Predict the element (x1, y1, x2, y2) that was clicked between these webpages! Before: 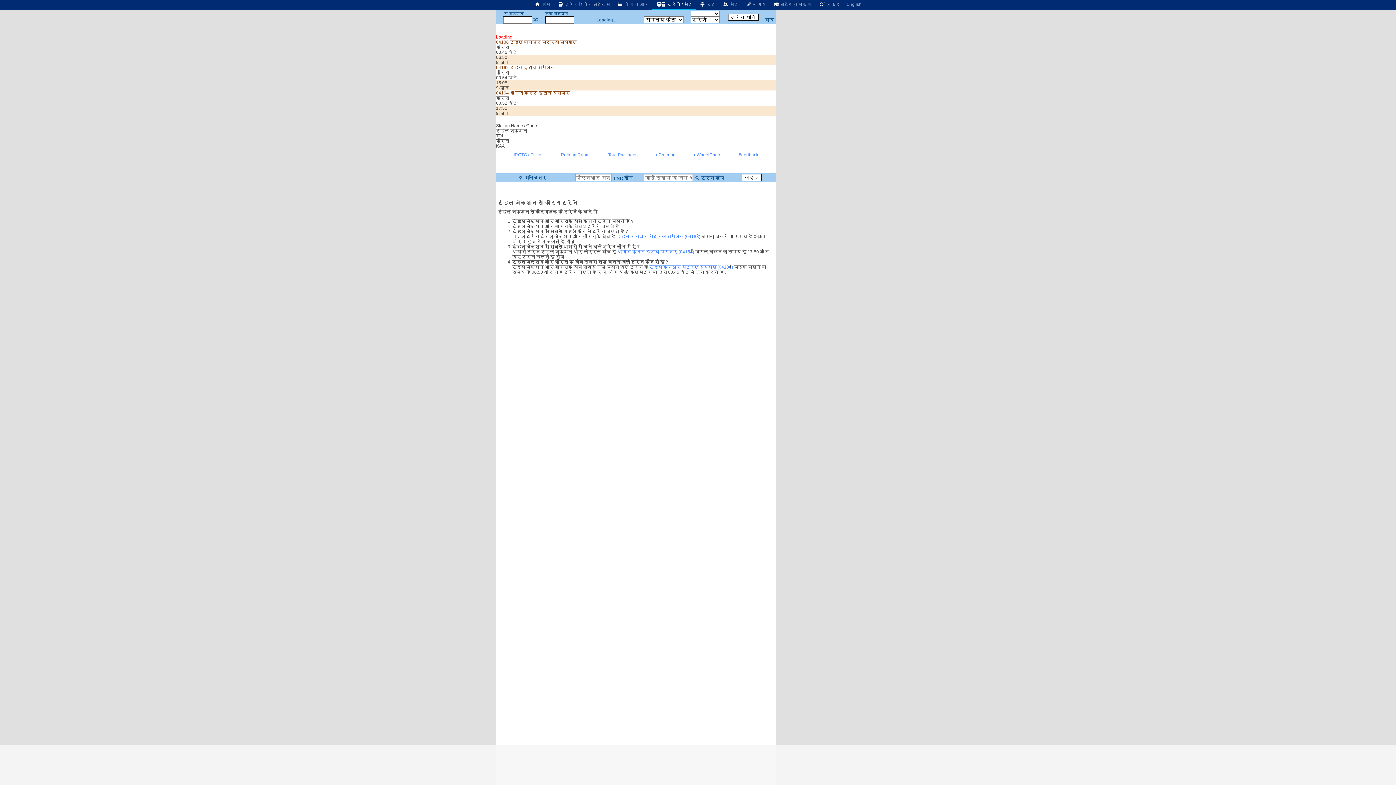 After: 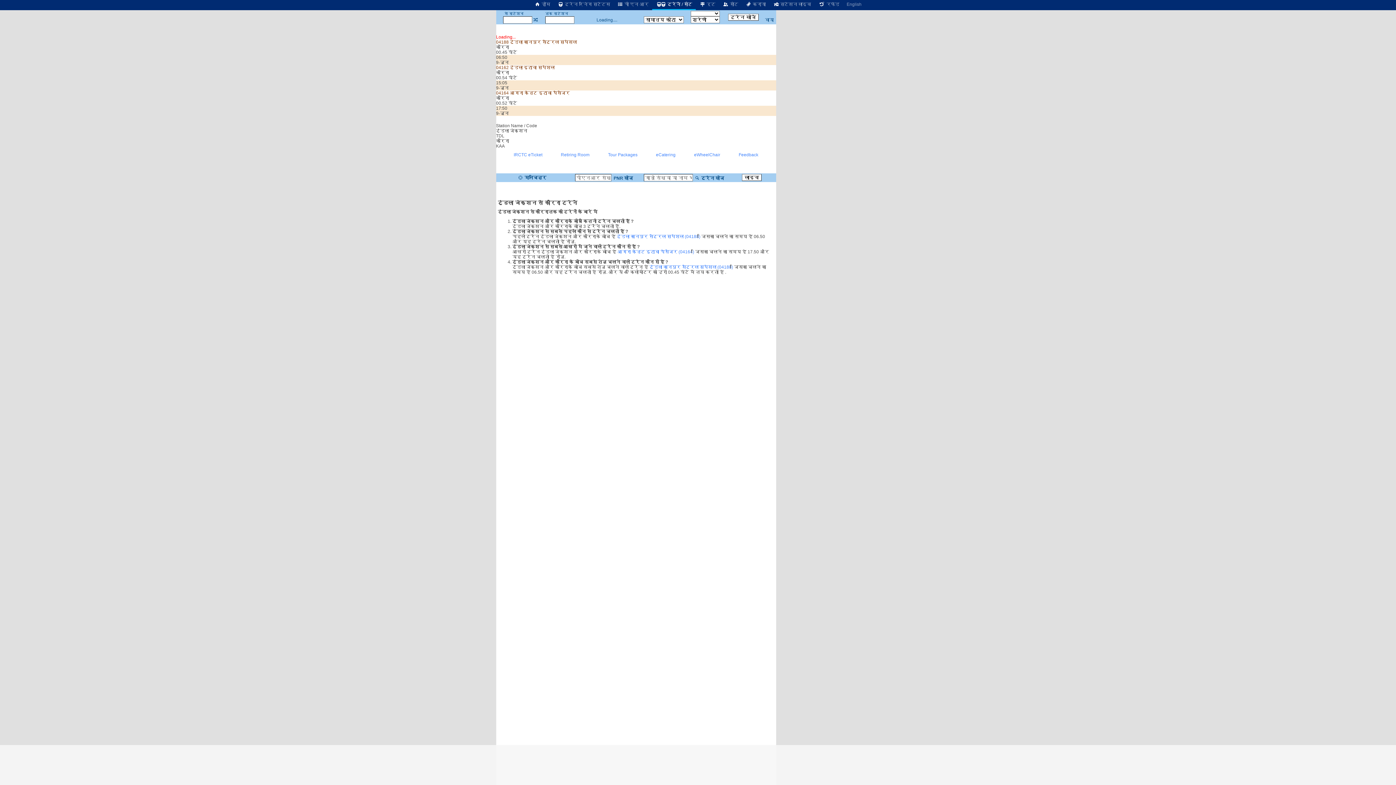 Action: bbox: (517, 175, 546, 180) label:  मानचित्र